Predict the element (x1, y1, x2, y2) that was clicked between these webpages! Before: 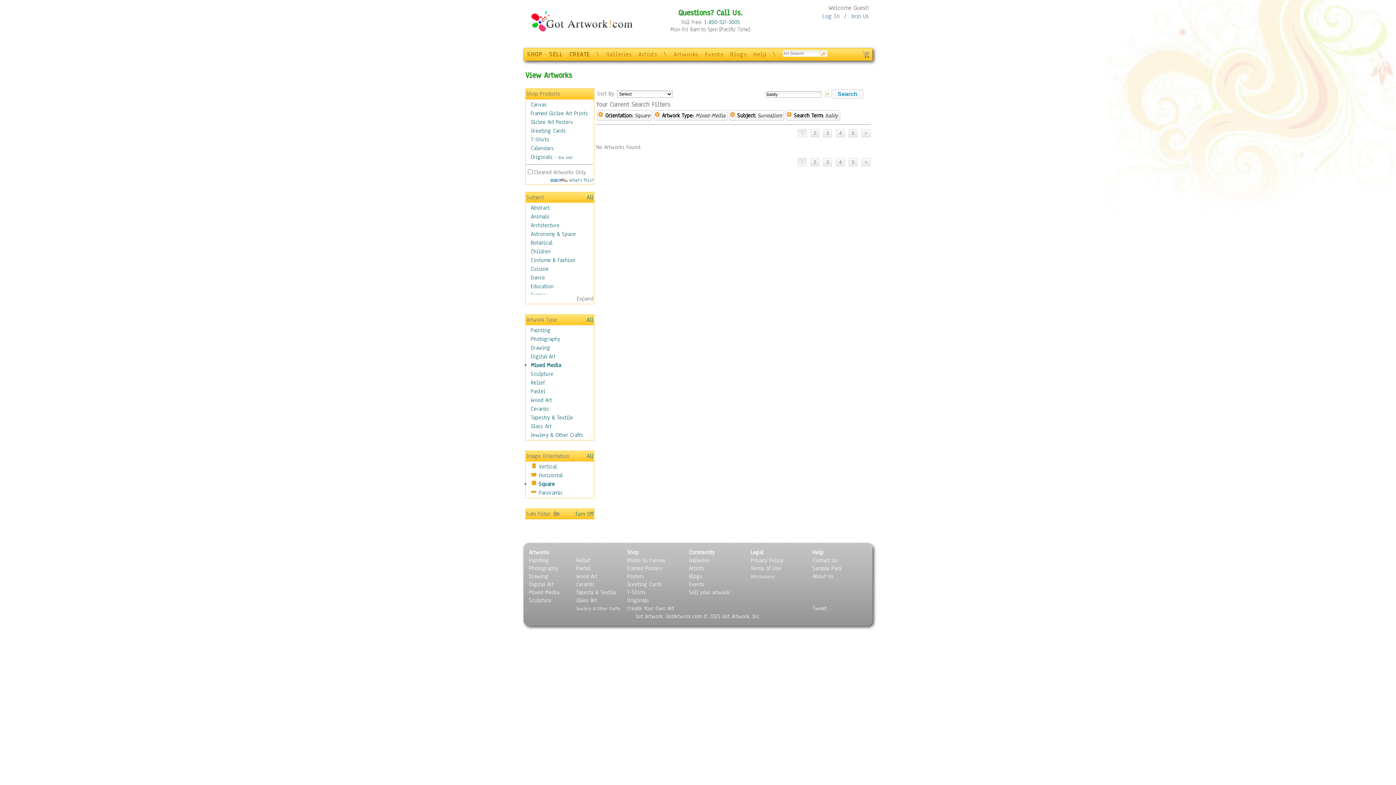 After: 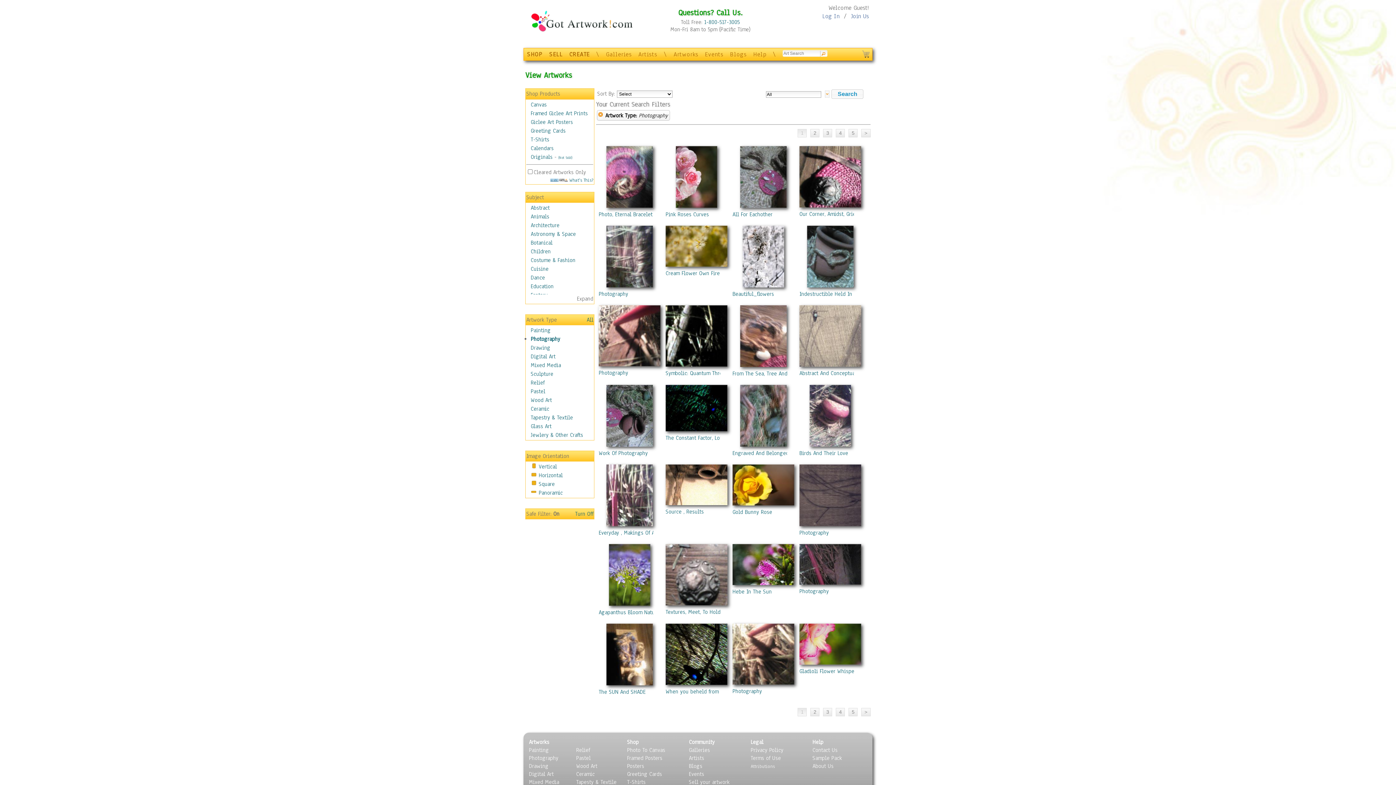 Action: bbox: (529, 565, 558, 572) label: Photography